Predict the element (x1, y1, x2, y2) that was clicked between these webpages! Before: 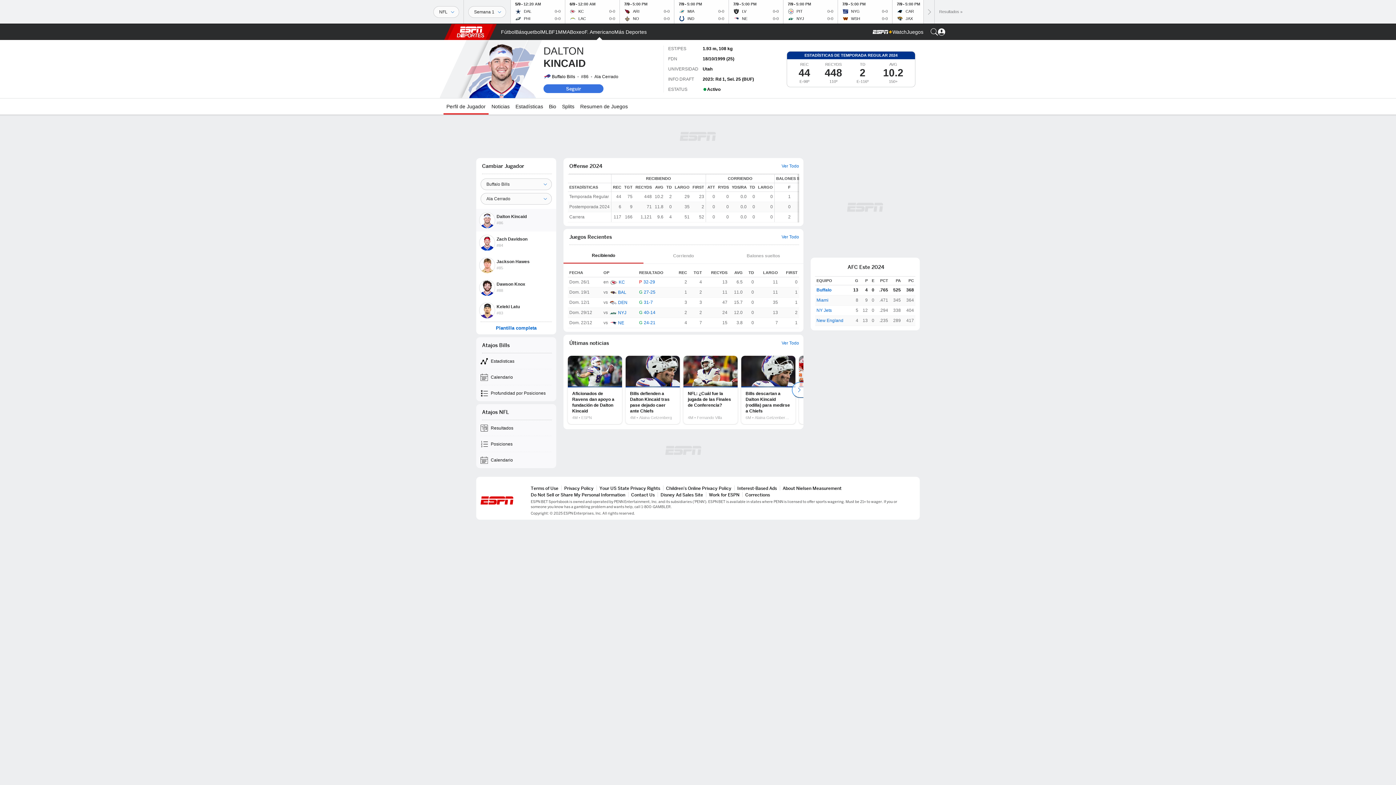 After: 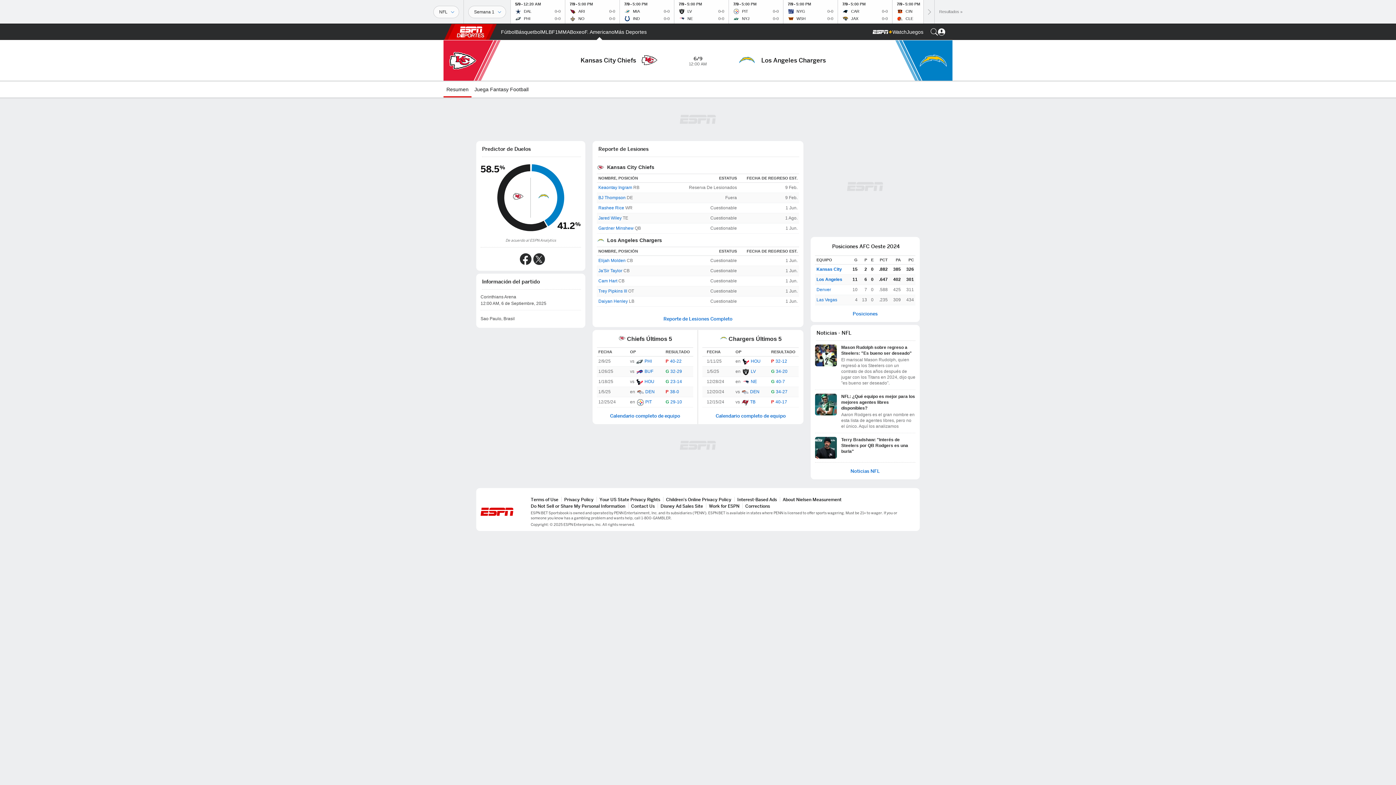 Action: bbox: (565, 0, 619, 23) label: KC
0-0
LAC
0-0
6/9
12:00 AM